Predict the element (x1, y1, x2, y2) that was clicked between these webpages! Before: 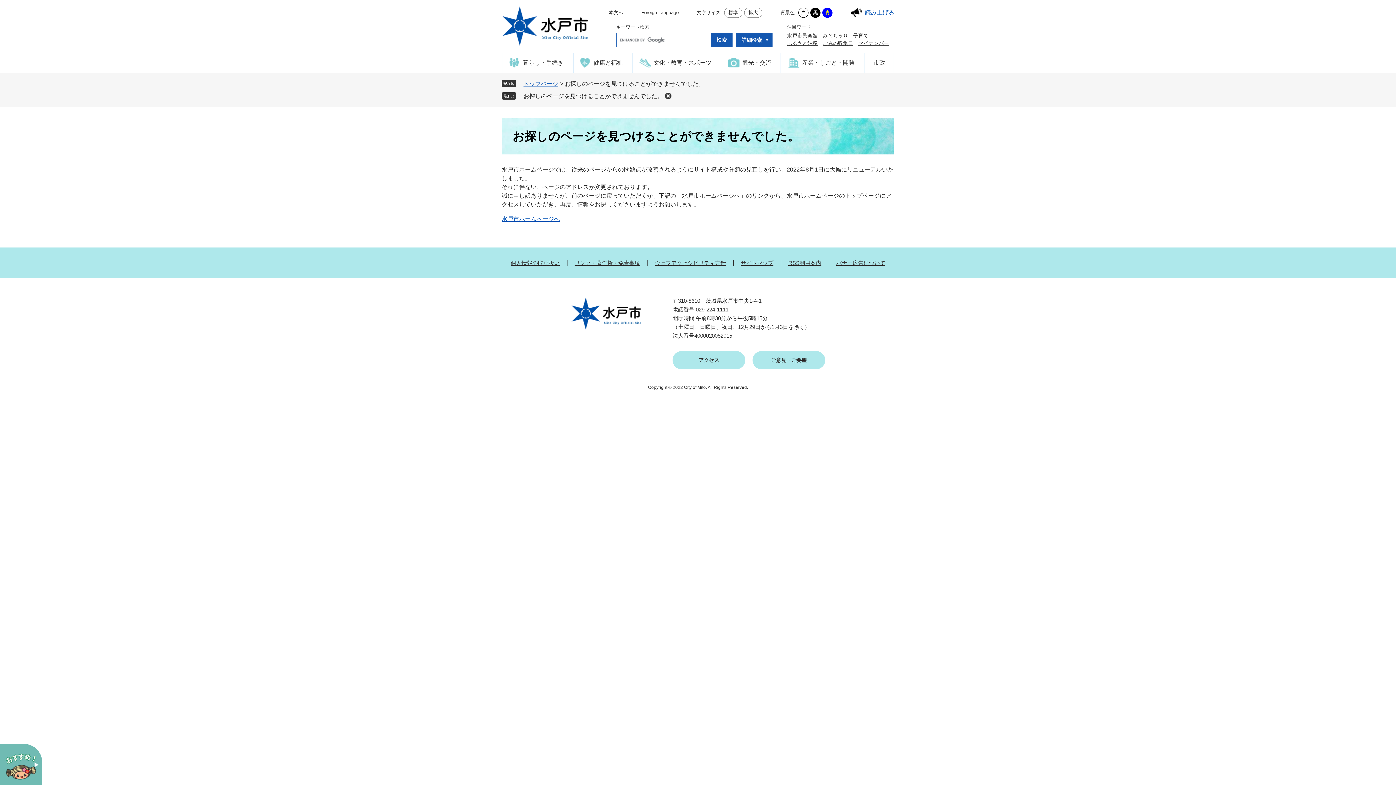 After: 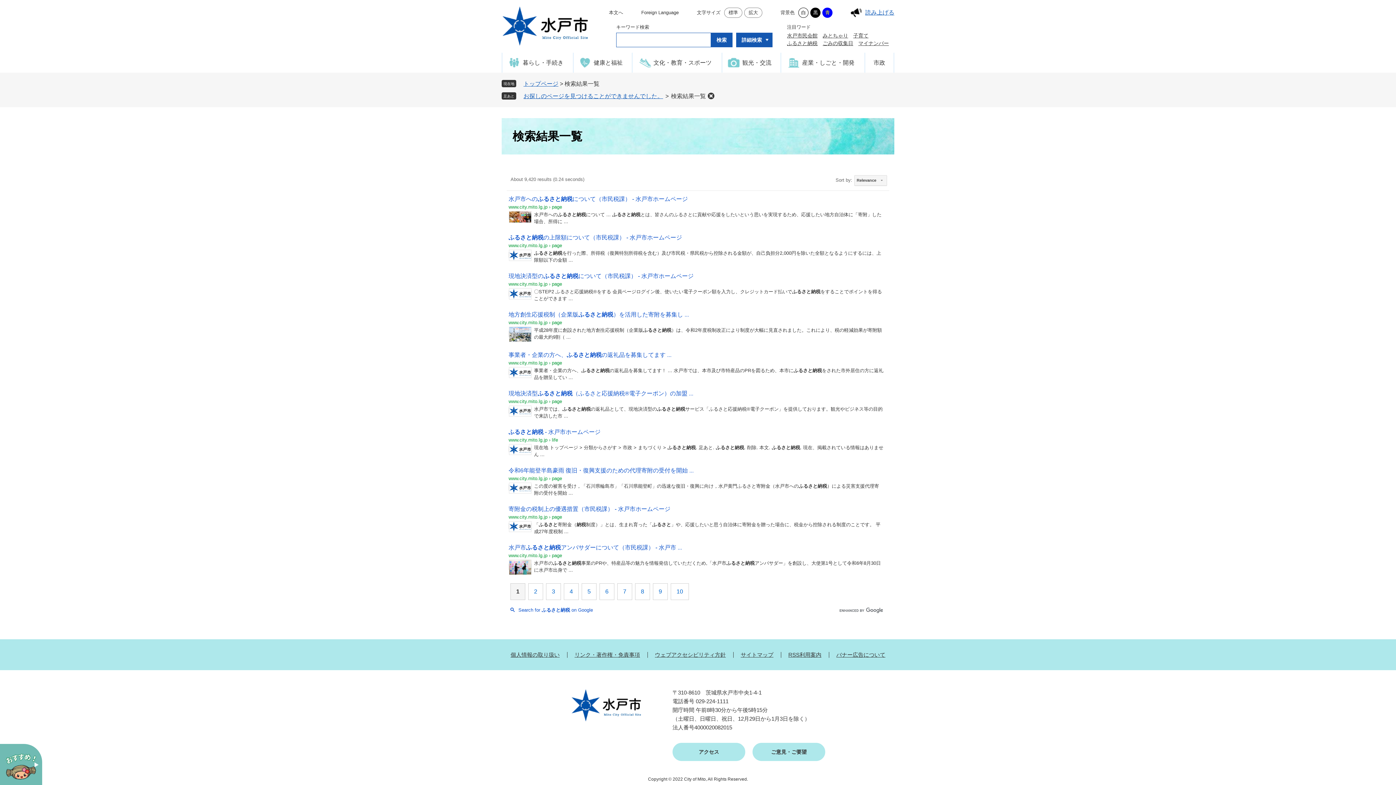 Action: label: ふるさと納税 bbox: (787, 39, 817, 47)